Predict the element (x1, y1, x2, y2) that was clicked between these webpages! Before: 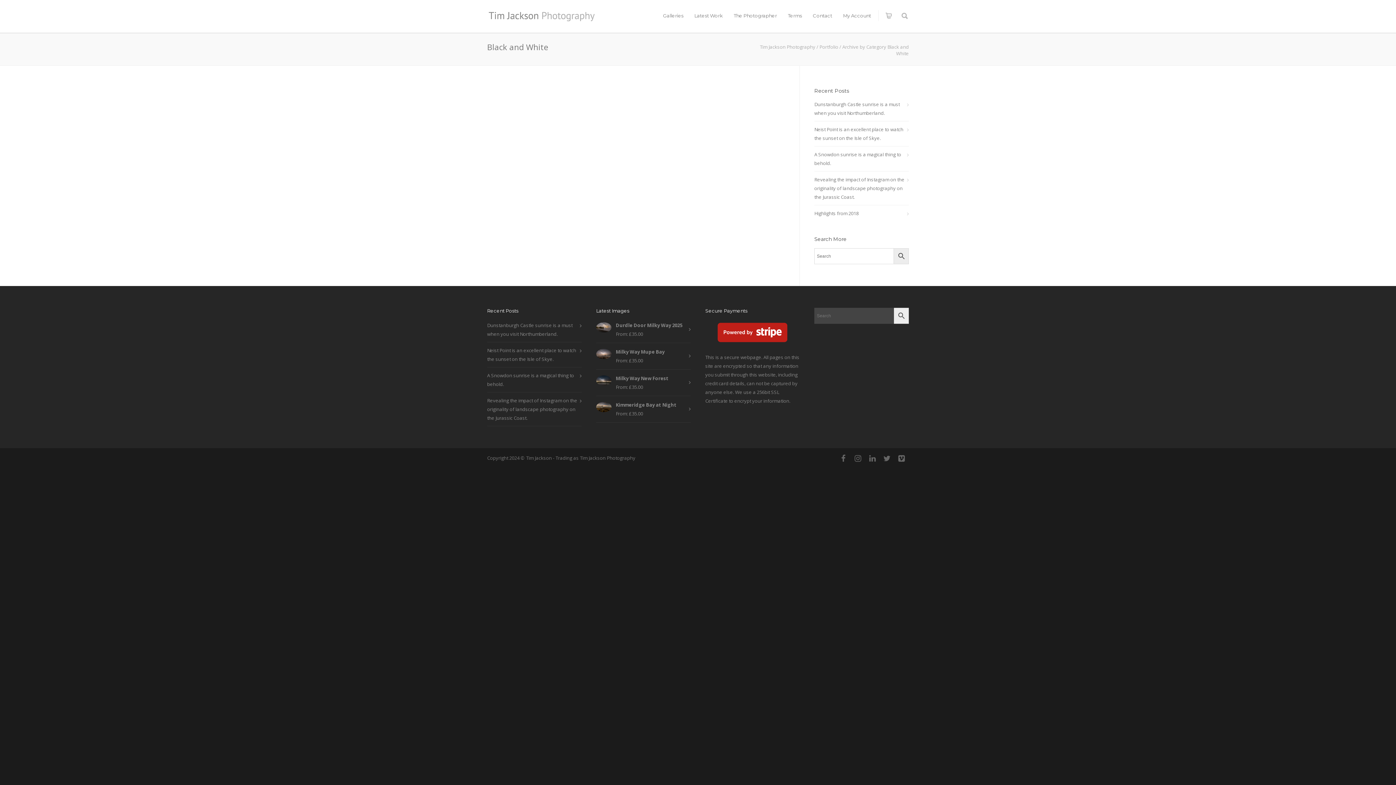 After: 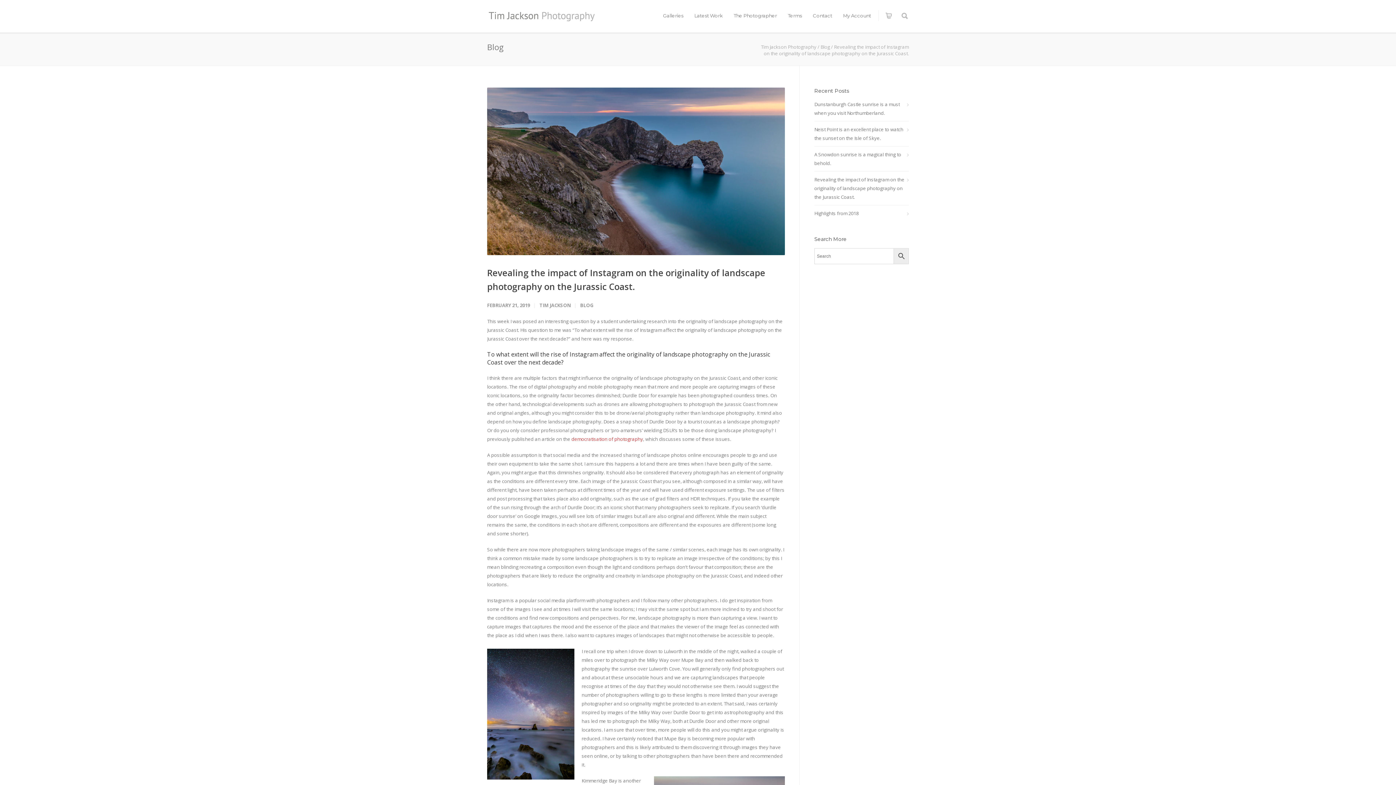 Action: label: Revealing the impact of Instagram on the originality of landscape photography on the Jurassic Coast. bbox: (814, 175, 909, 201)